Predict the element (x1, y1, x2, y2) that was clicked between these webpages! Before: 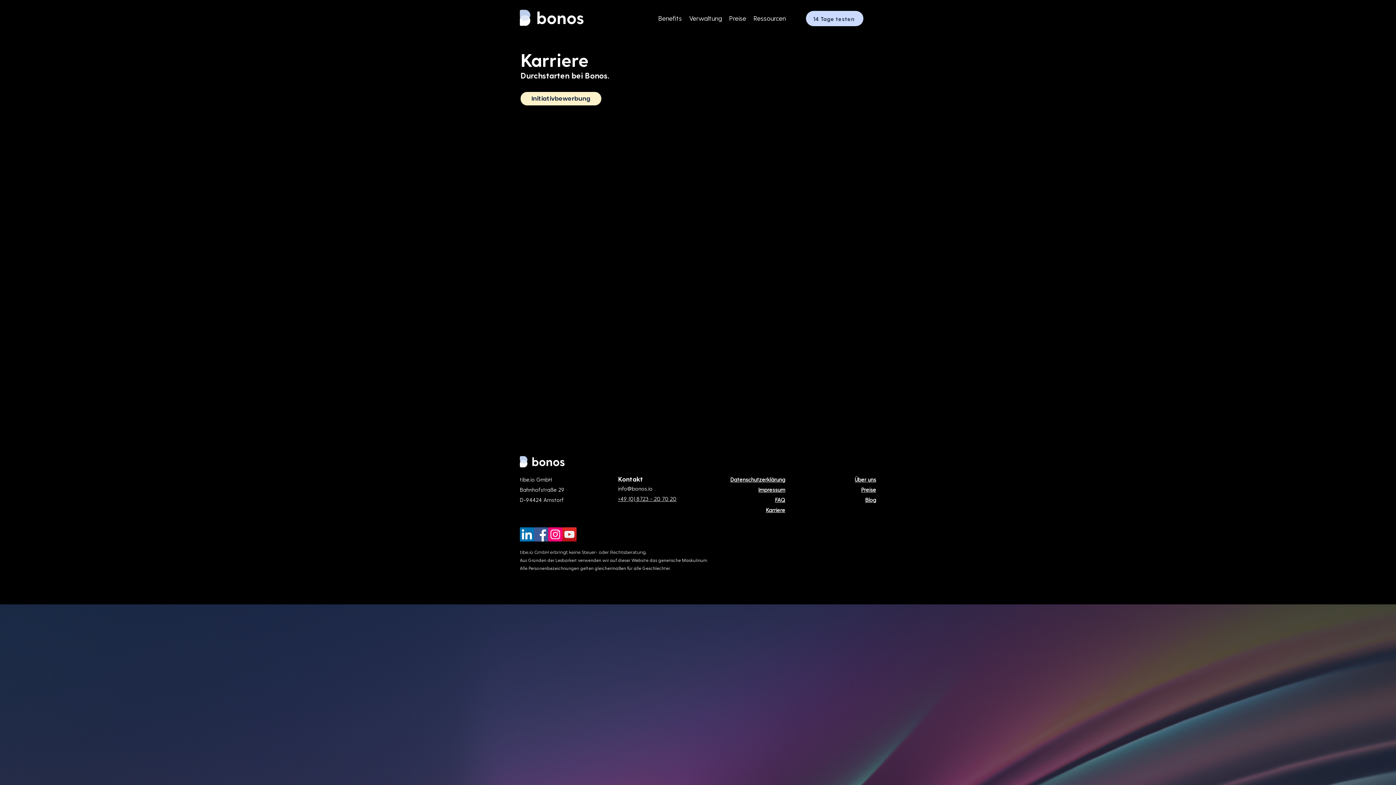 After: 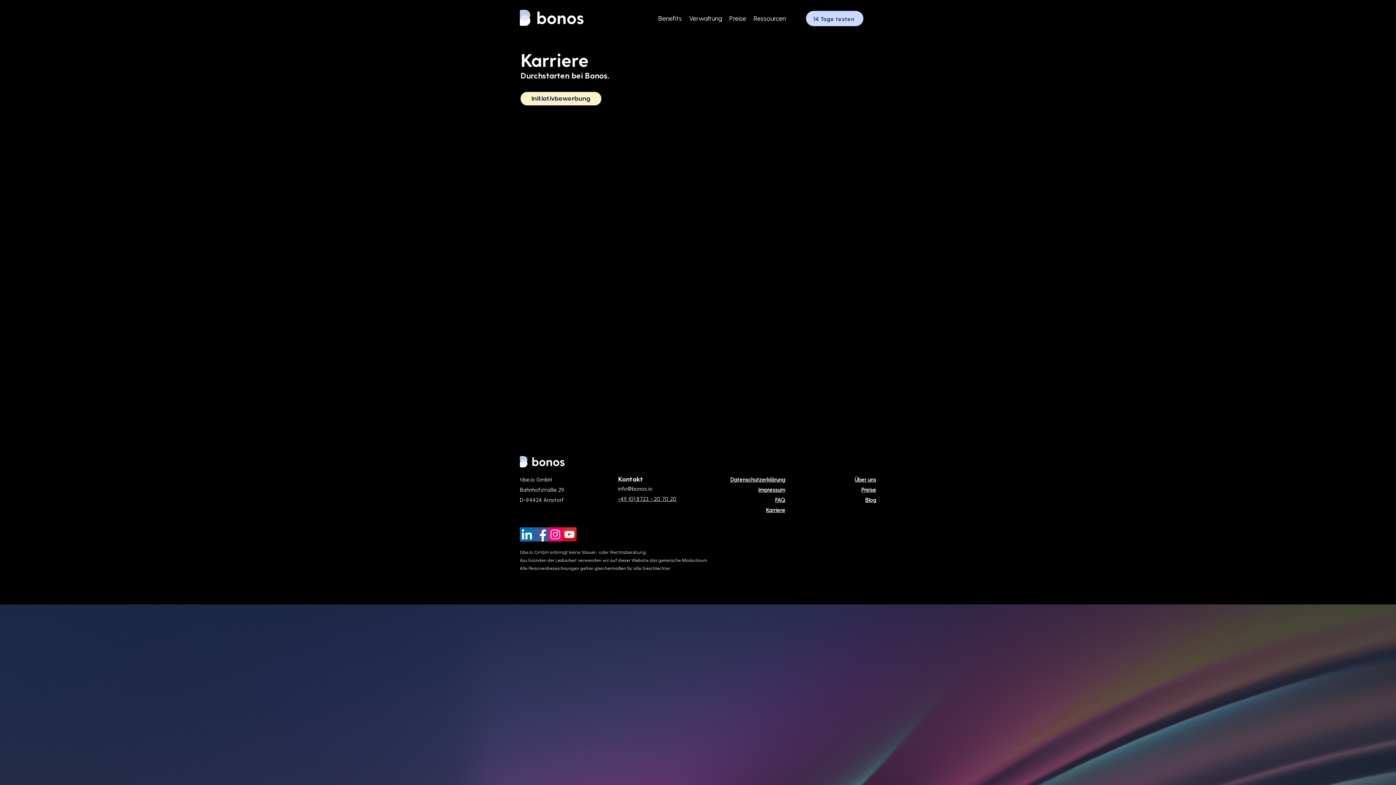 Action: label: LinkedIn bbox: (520, 527, 534, 541)